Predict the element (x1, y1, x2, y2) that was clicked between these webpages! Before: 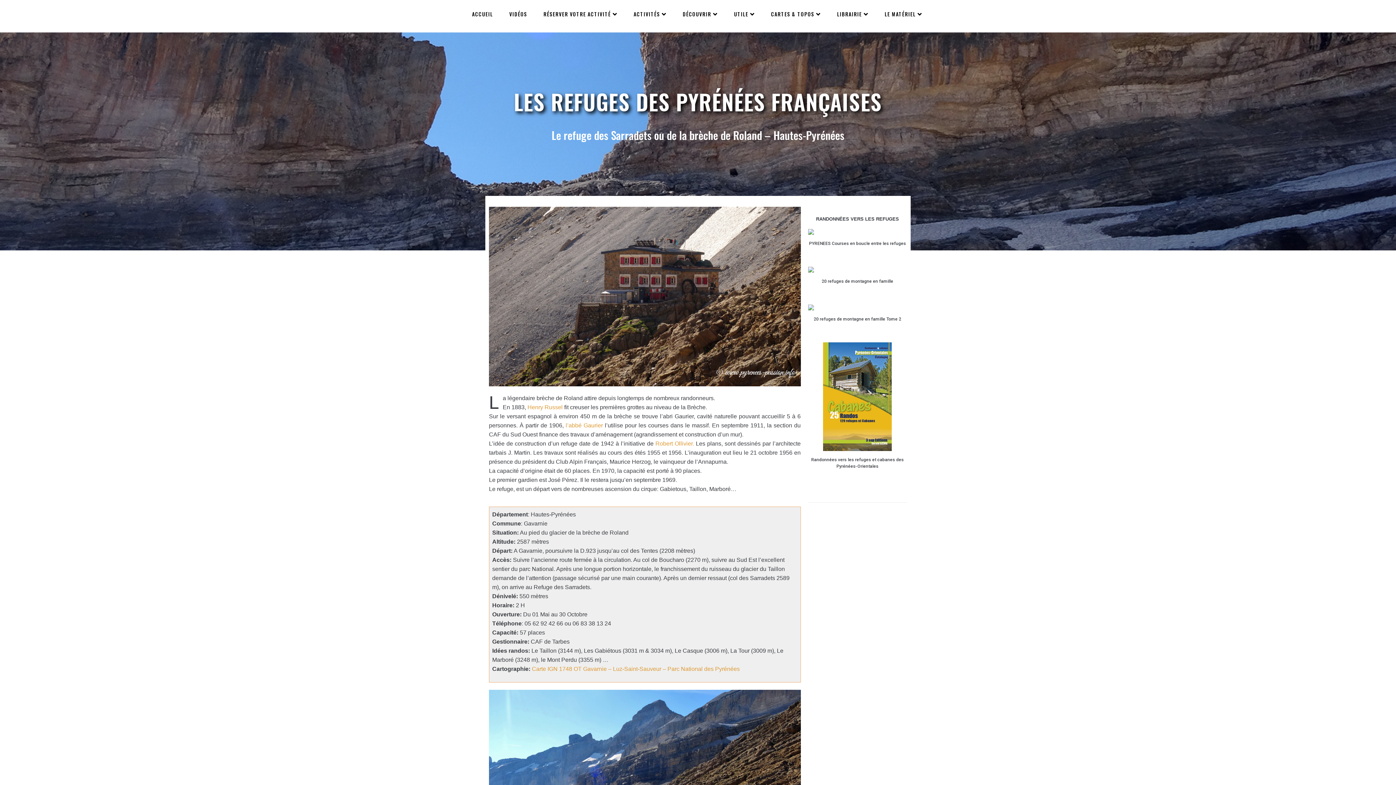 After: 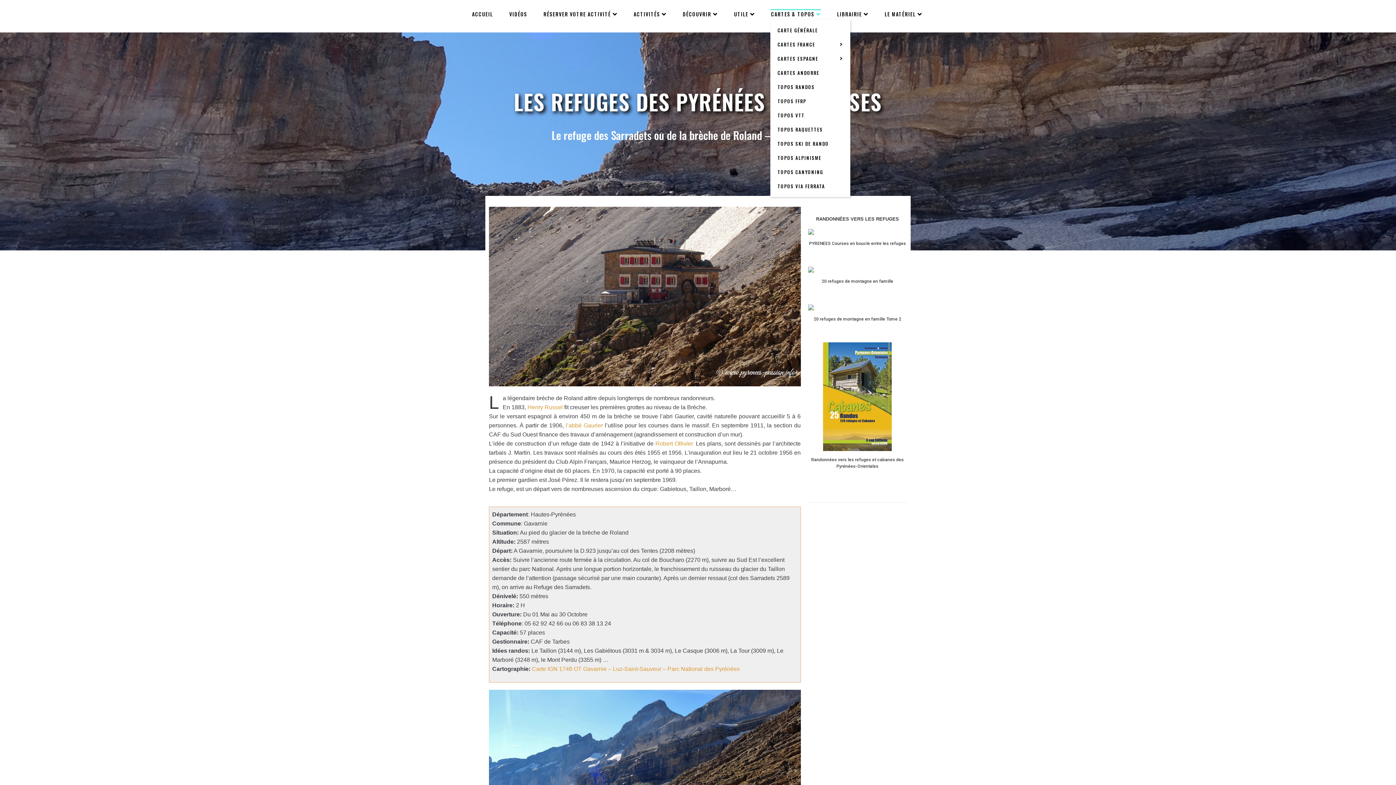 Action: label: CARTES & TOPOS bbox: (770, 9, 820, 17)